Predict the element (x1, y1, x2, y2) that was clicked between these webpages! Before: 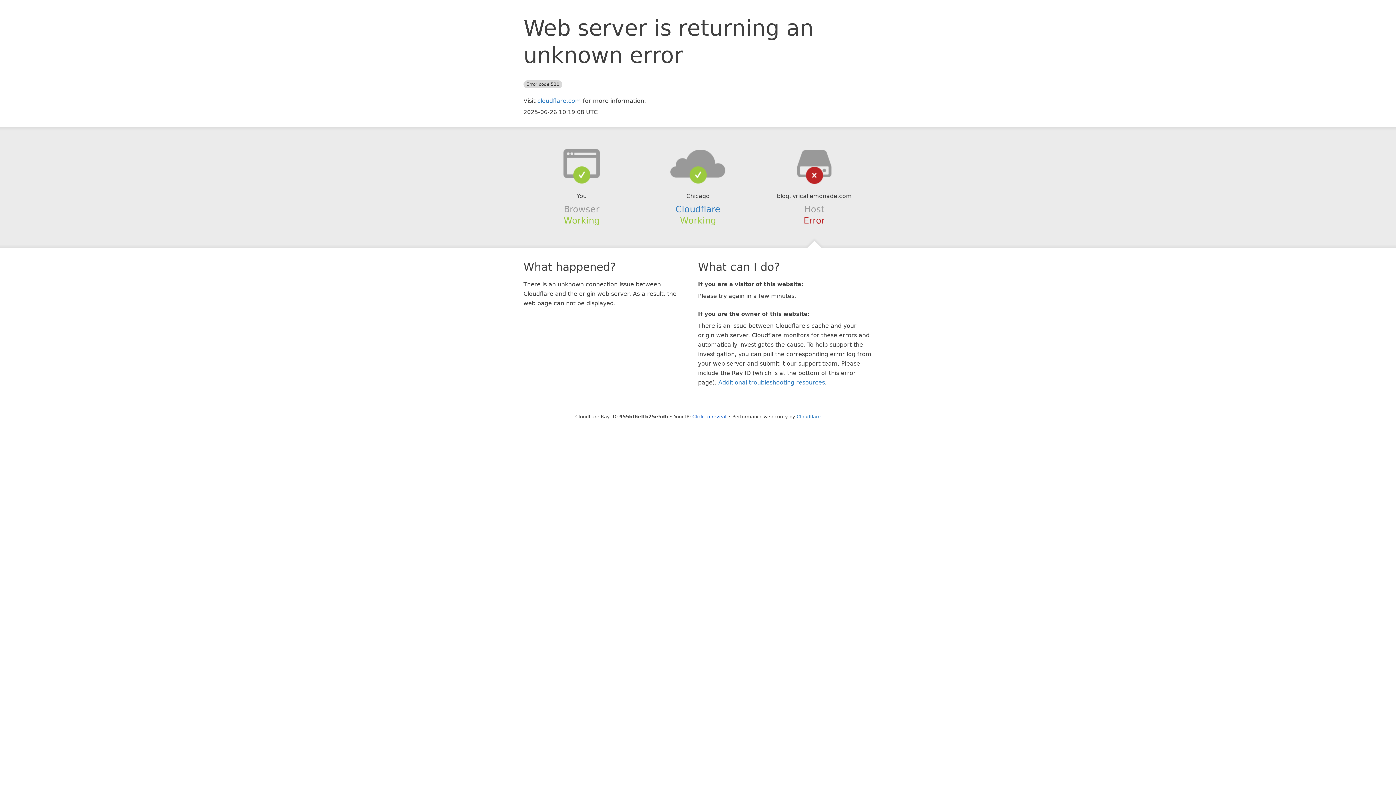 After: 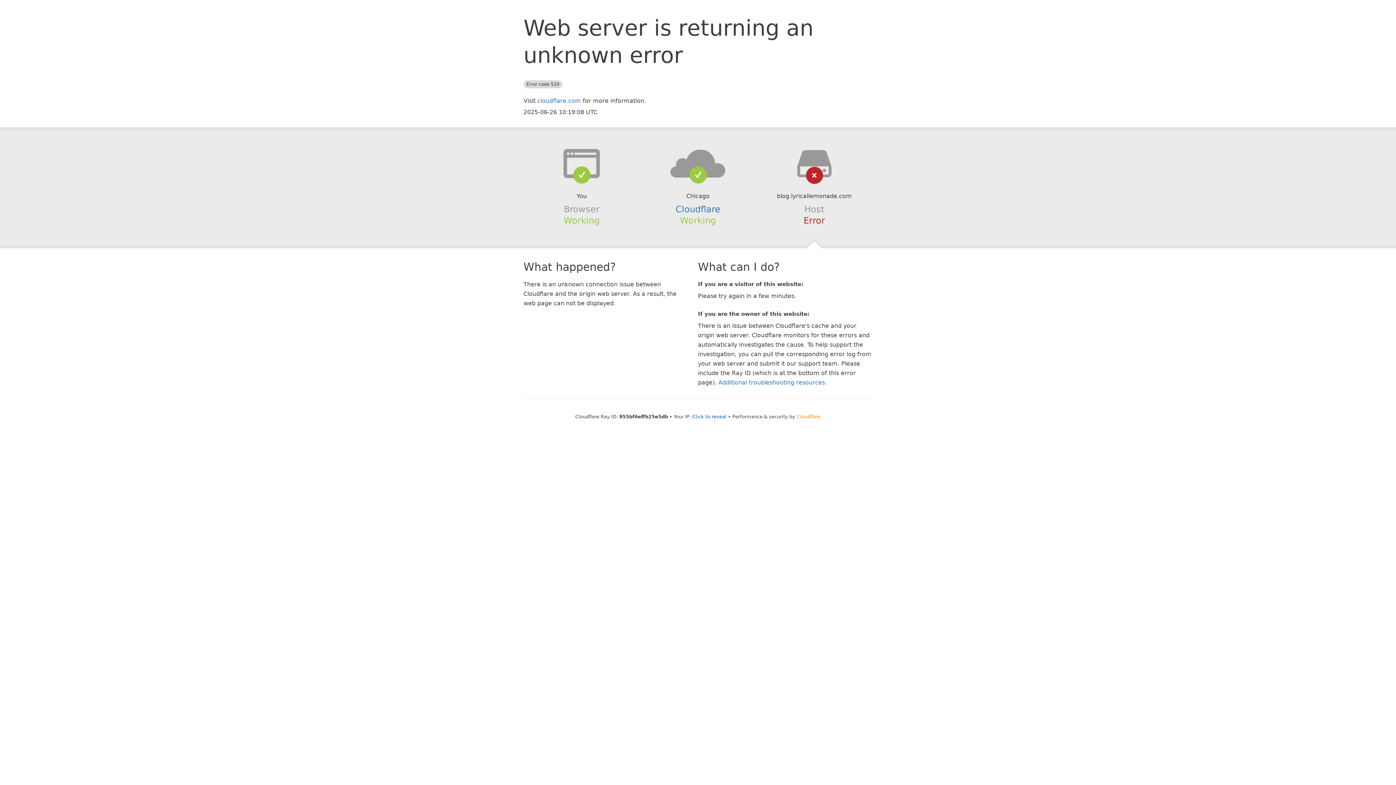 Action: label: Cloudflare bbox: (796, 414, 820, 419)